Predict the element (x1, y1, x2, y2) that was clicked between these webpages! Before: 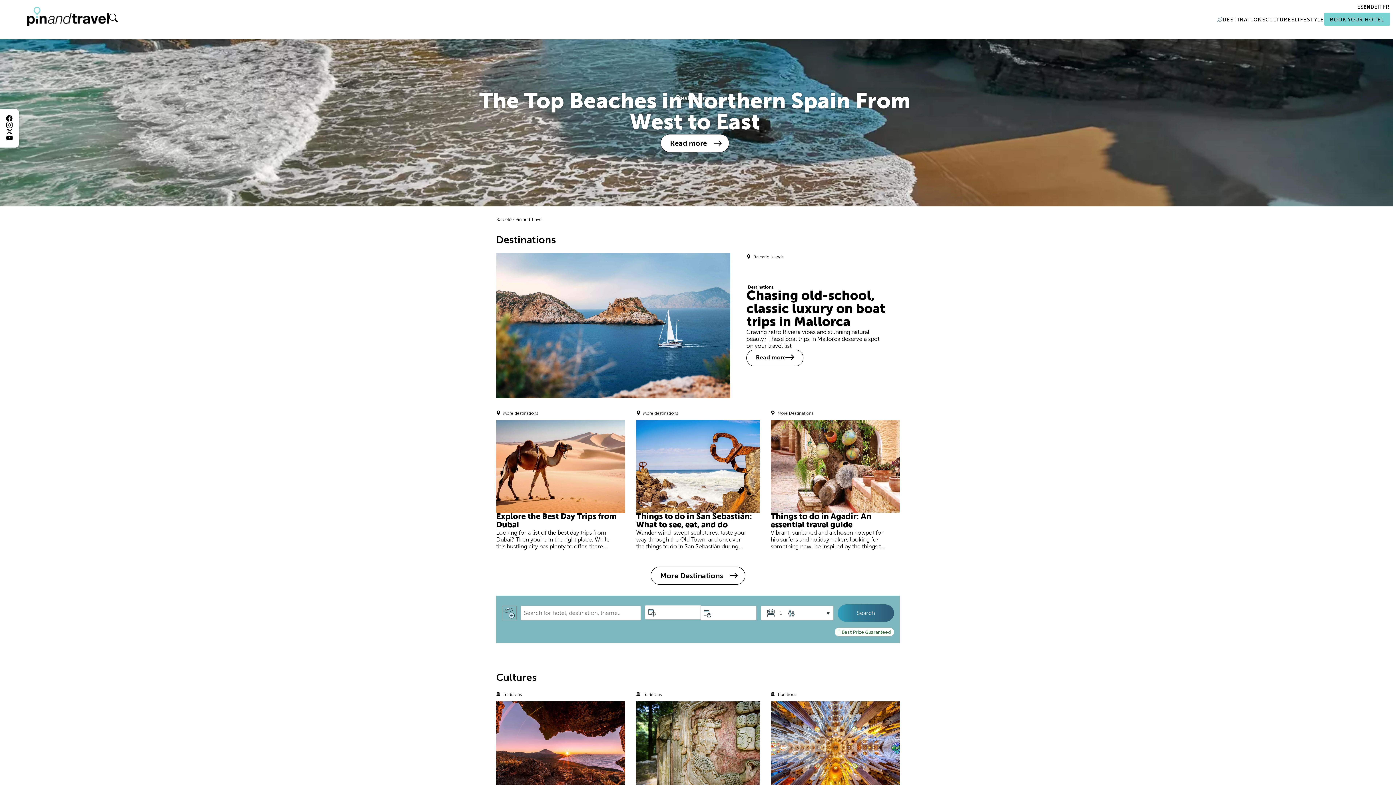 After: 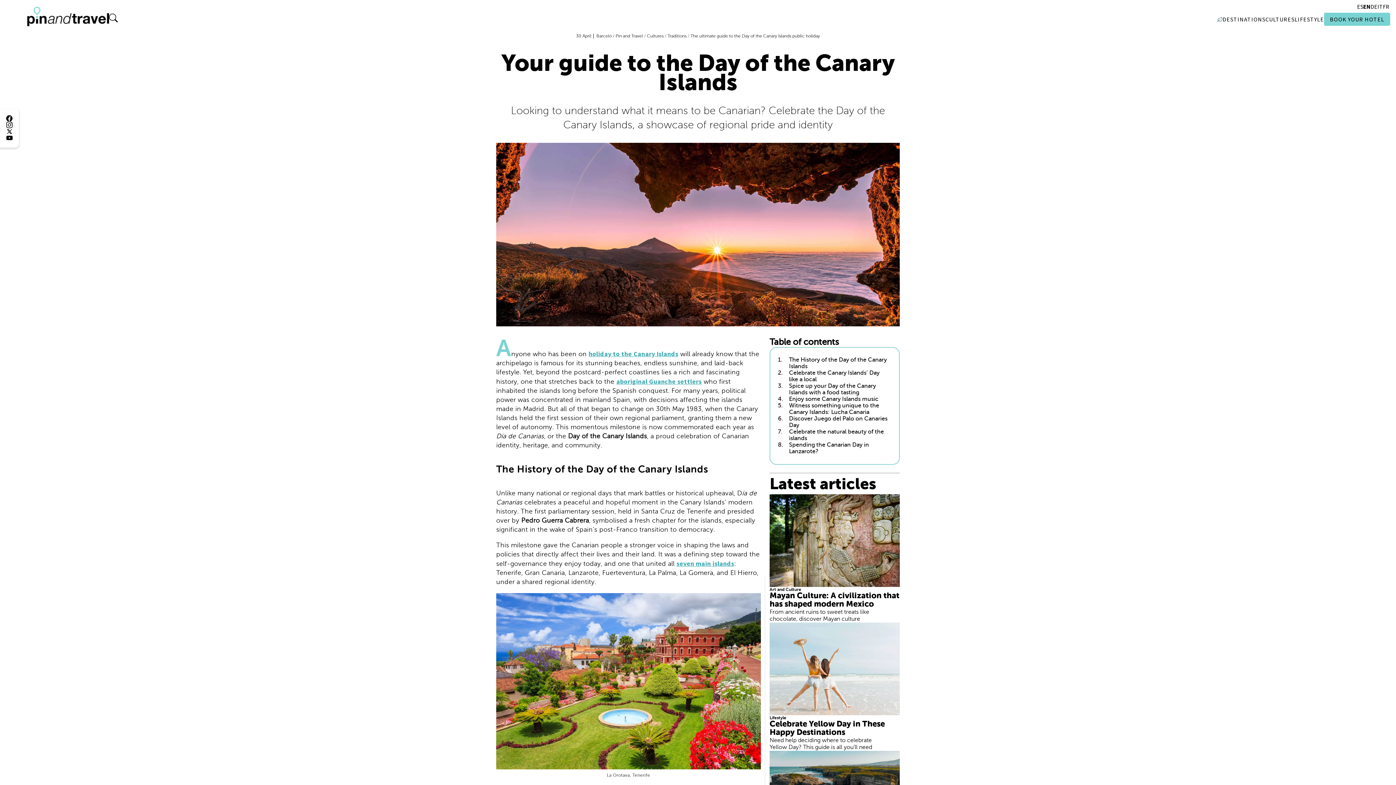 Action: bbox: (496, 701, 625, 794) label: Your guide to the Day of the Canary Islands